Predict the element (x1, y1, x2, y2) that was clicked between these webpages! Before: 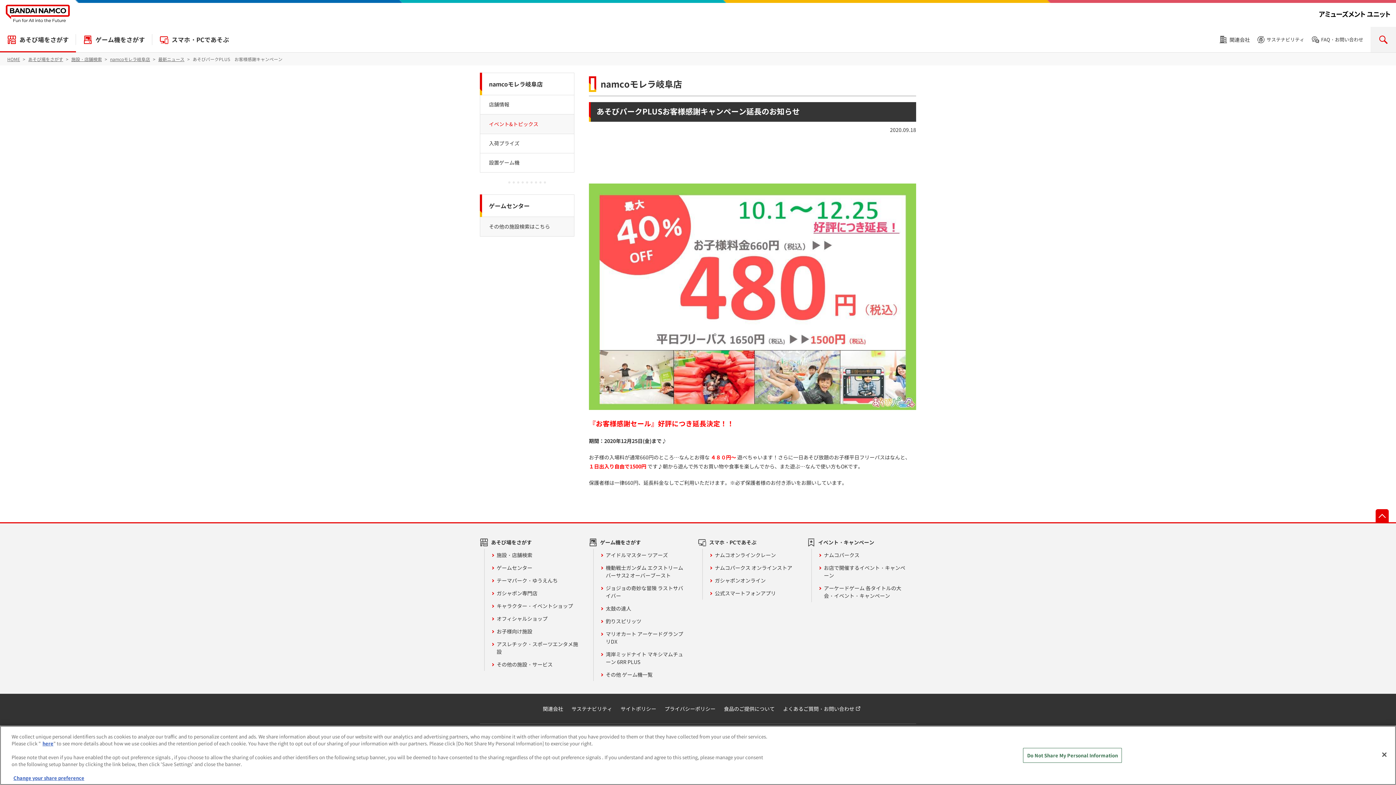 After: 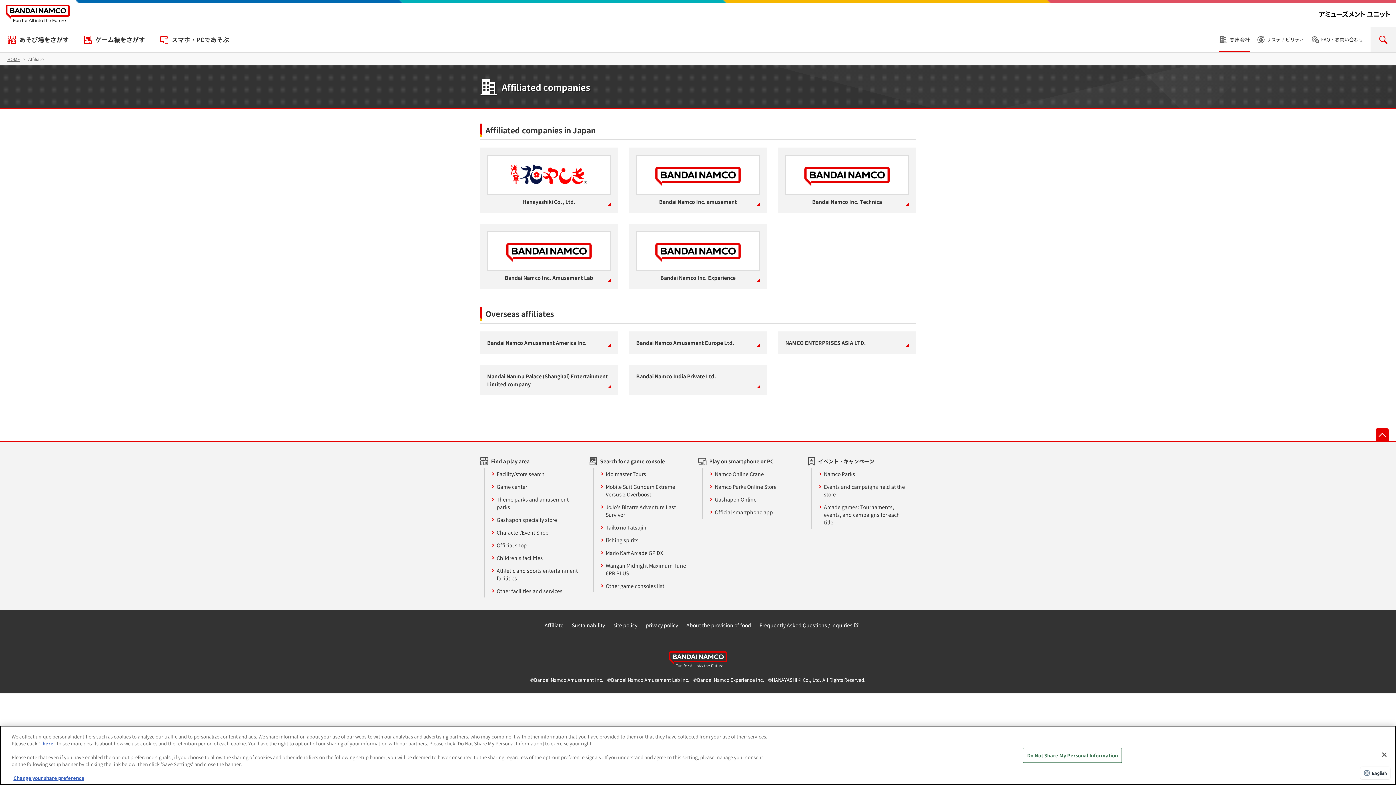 Action: bbox: (1219, 34, 1250, 45) label: 関連会社